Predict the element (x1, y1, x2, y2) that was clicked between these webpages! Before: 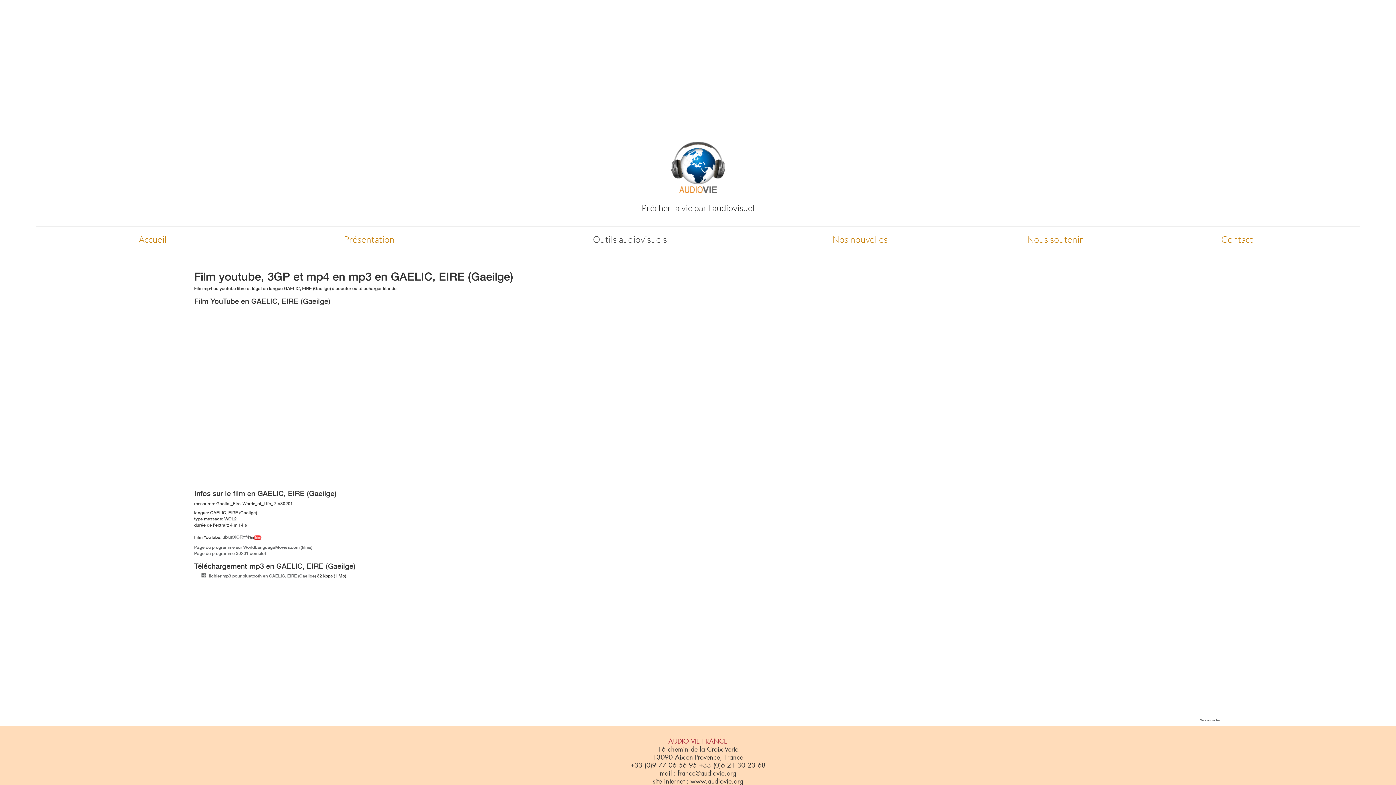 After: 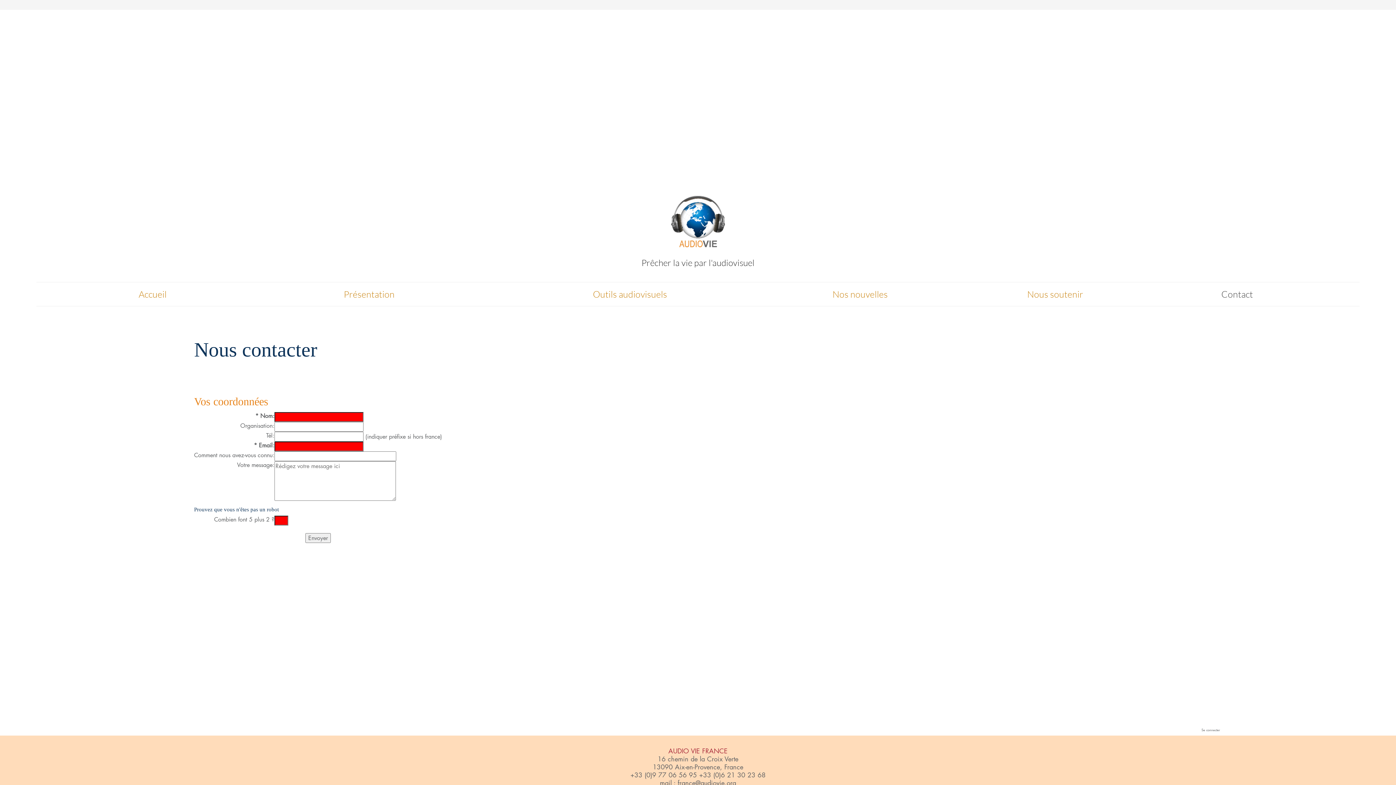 Action: bbox: (1221, 233, 1253, 245) label: Contact